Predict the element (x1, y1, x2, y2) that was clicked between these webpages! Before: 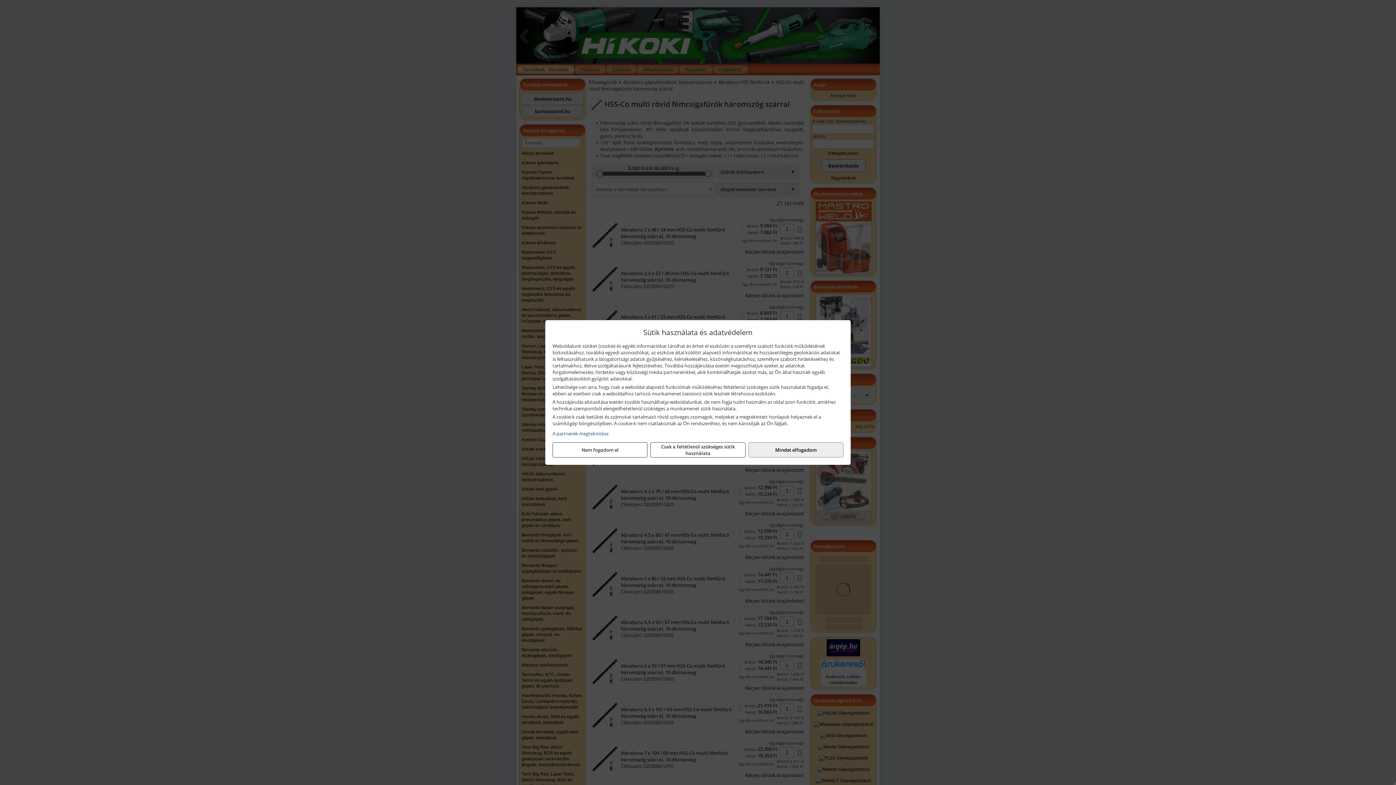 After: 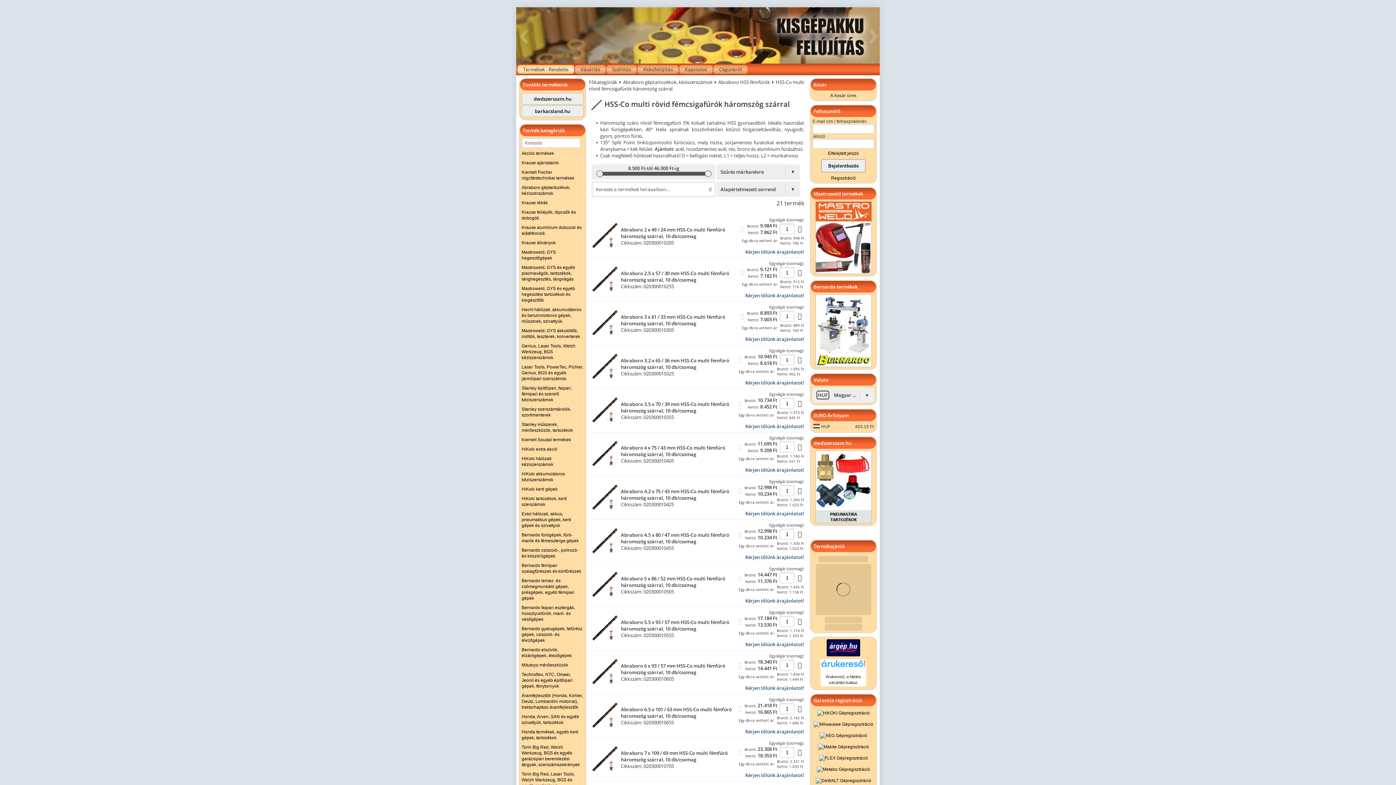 Action: bbox: (552, 442, 647, 457) label: Nem fogadom el